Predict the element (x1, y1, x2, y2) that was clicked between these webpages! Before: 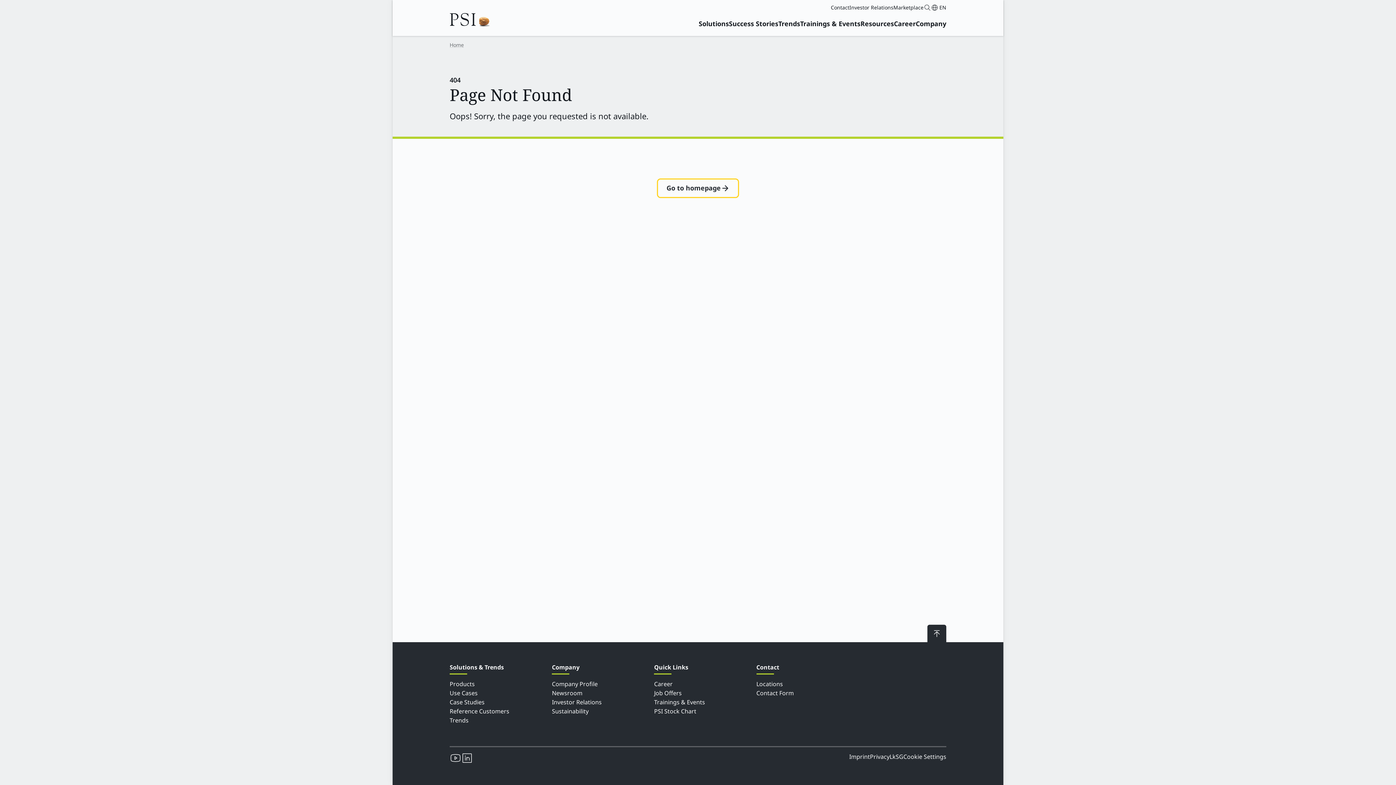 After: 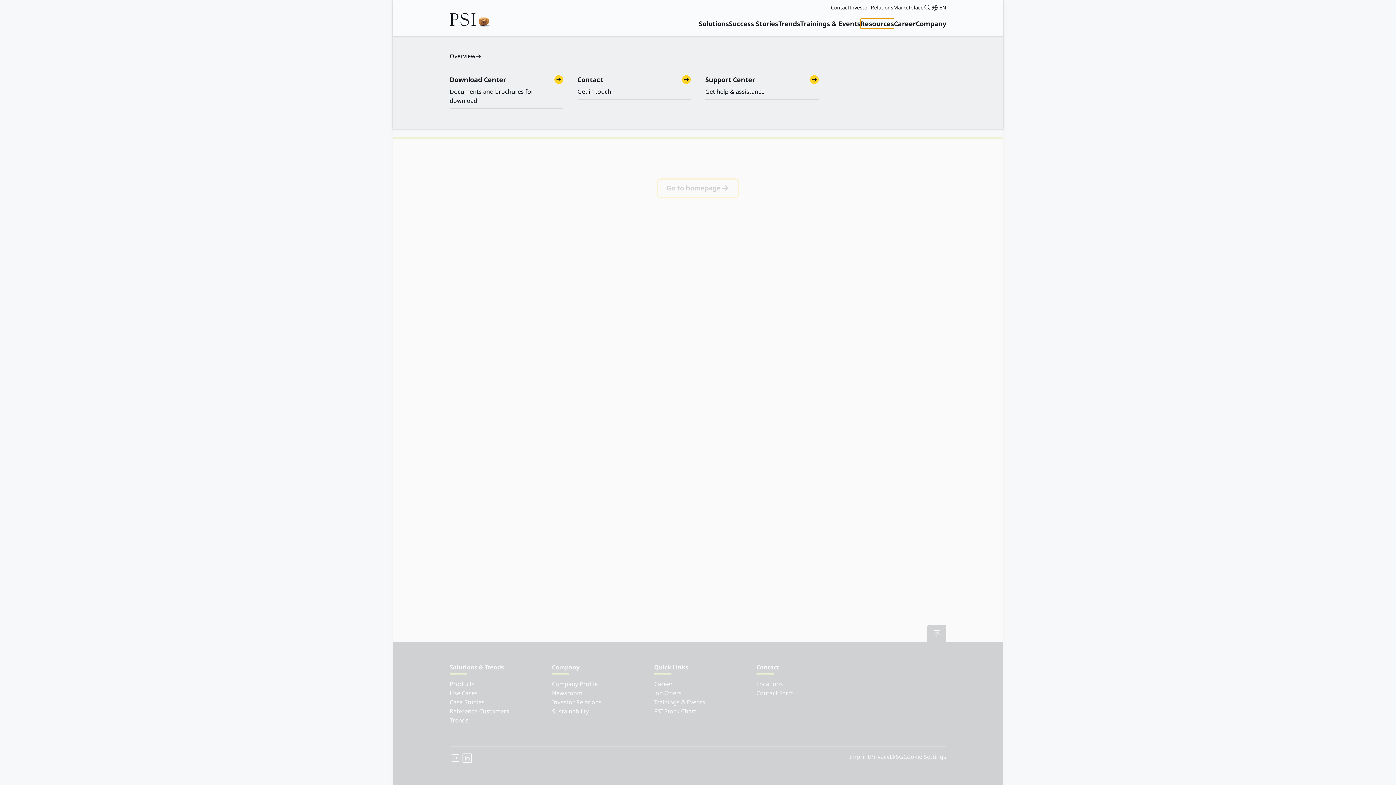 Action: bbox: (860, 18, 894, 28) label: Resources